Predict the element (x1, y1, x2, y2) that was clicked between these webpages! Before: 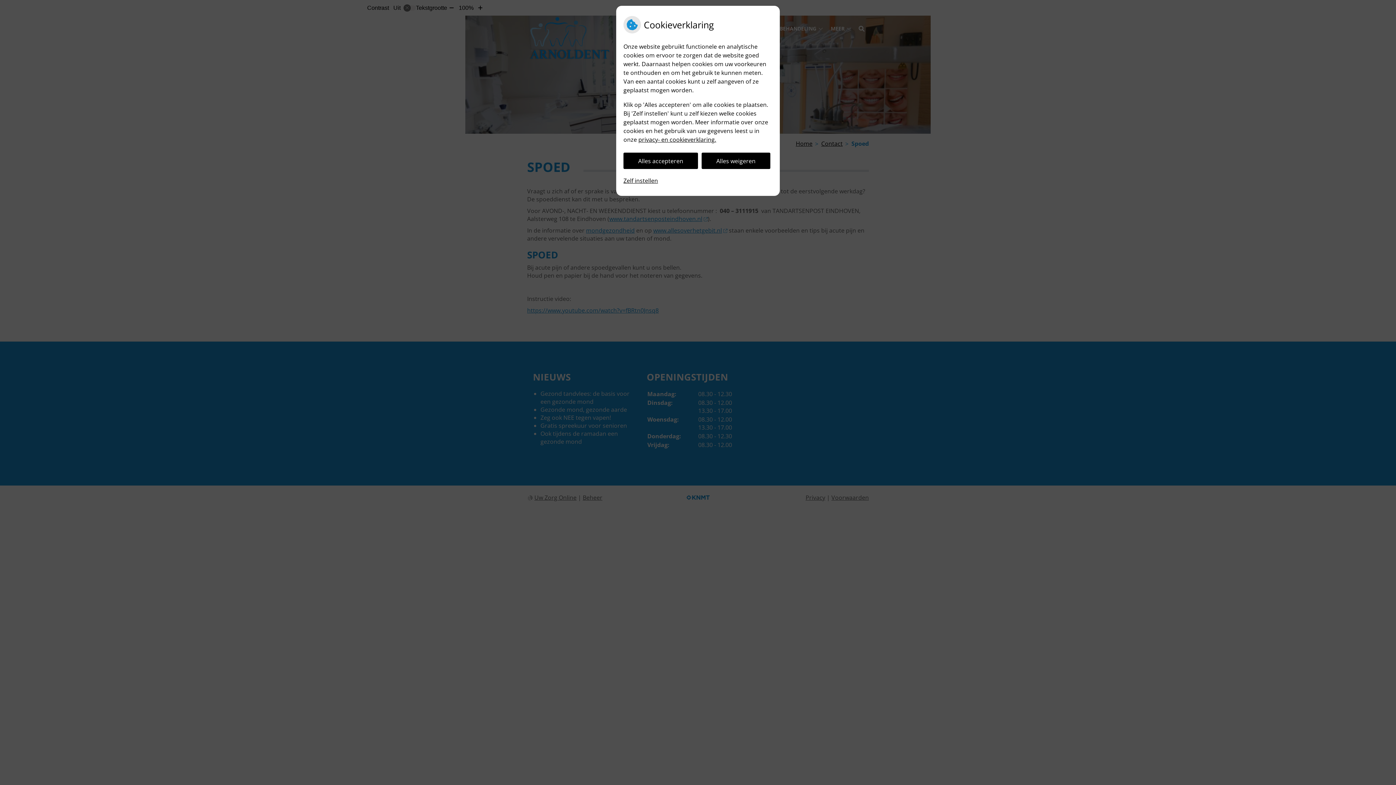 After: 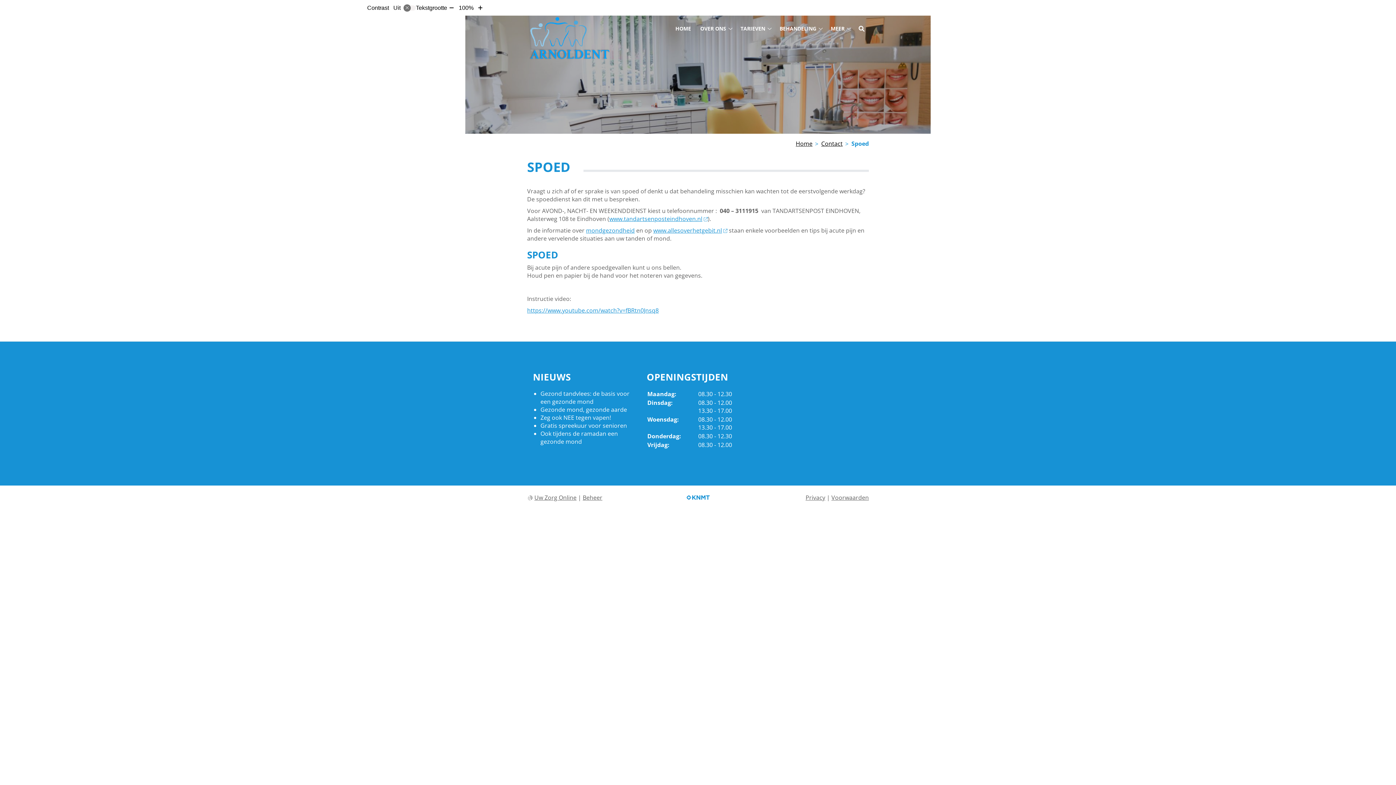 Action: bbox: (623, 152, 698, 169) label: Alles accepteren